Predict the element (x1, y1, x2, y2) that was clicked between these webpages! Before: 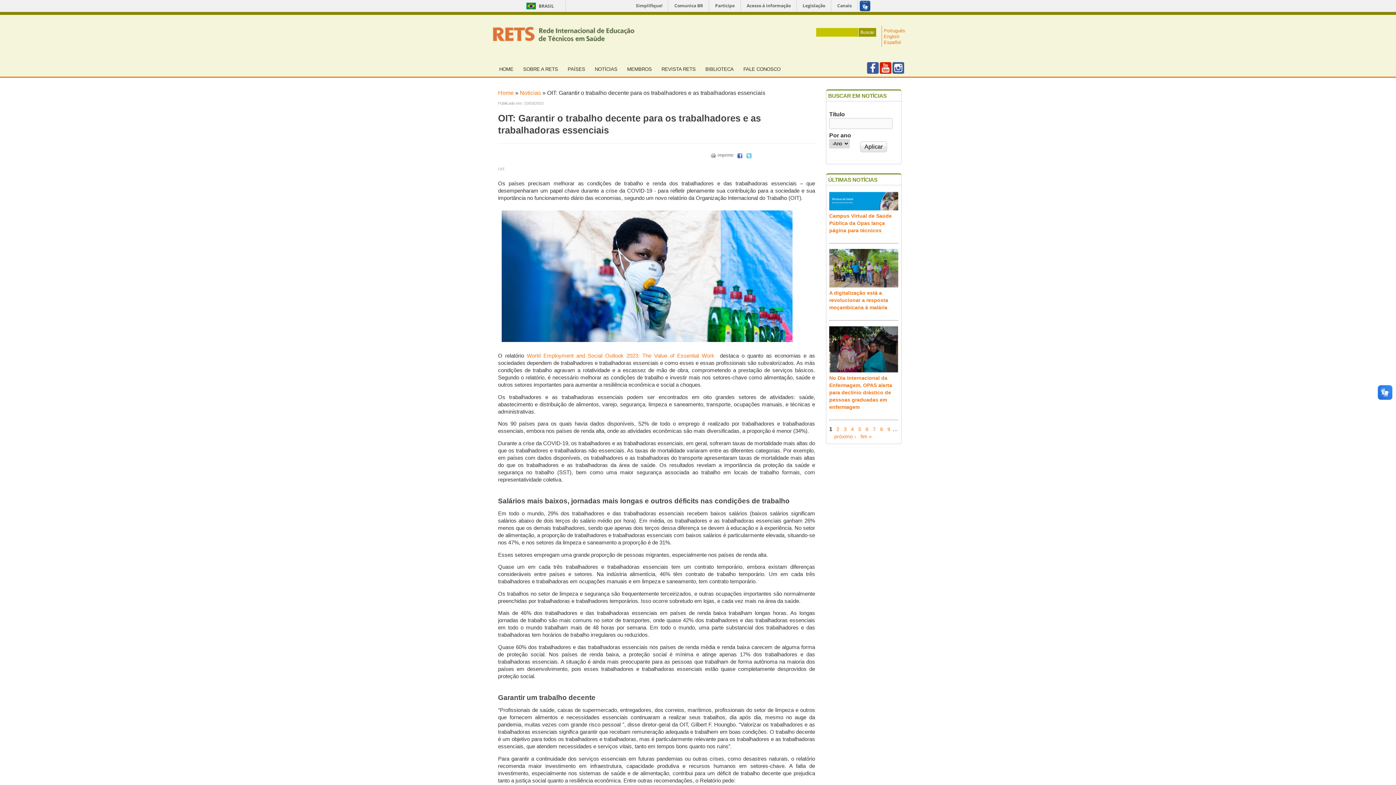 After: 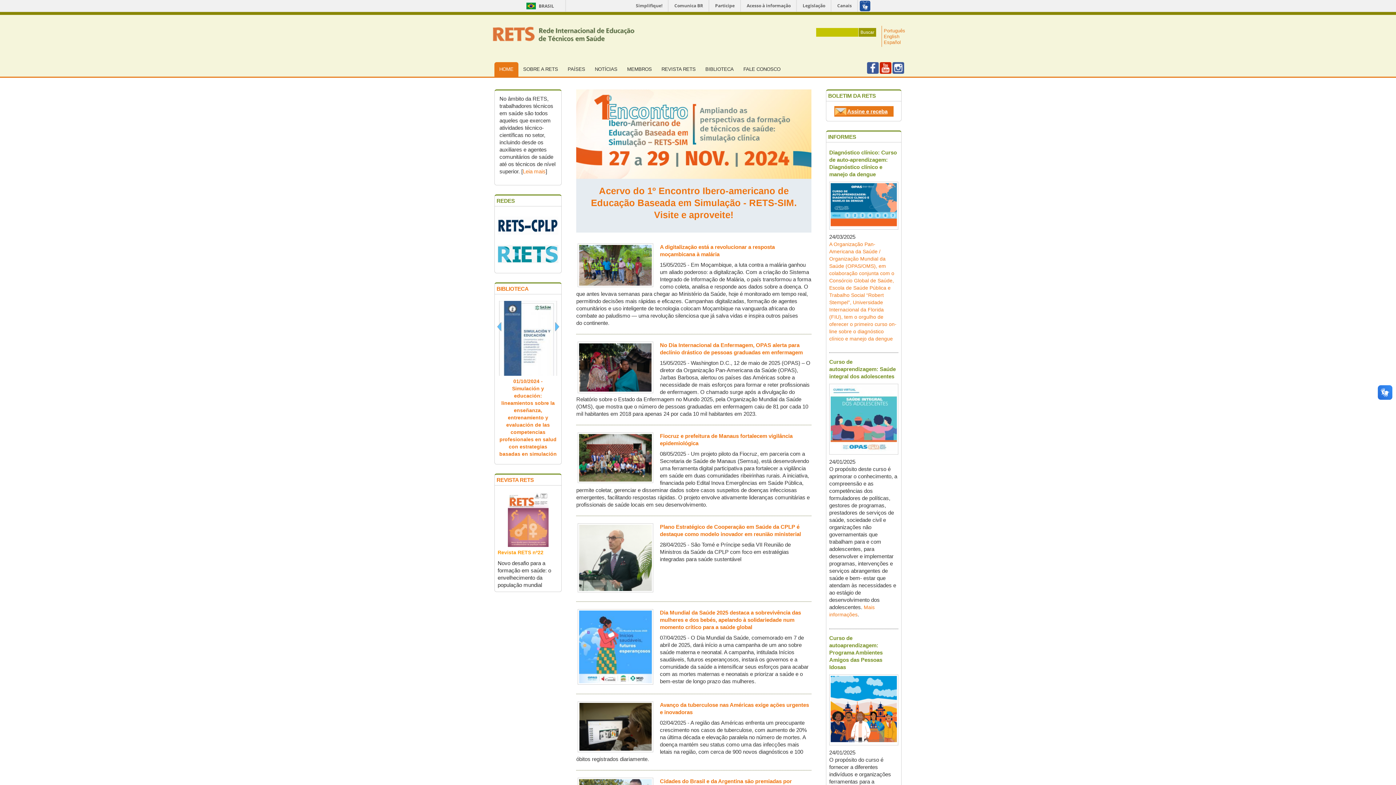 Action: bbox: (494, 62, 518, 76) label: HOME